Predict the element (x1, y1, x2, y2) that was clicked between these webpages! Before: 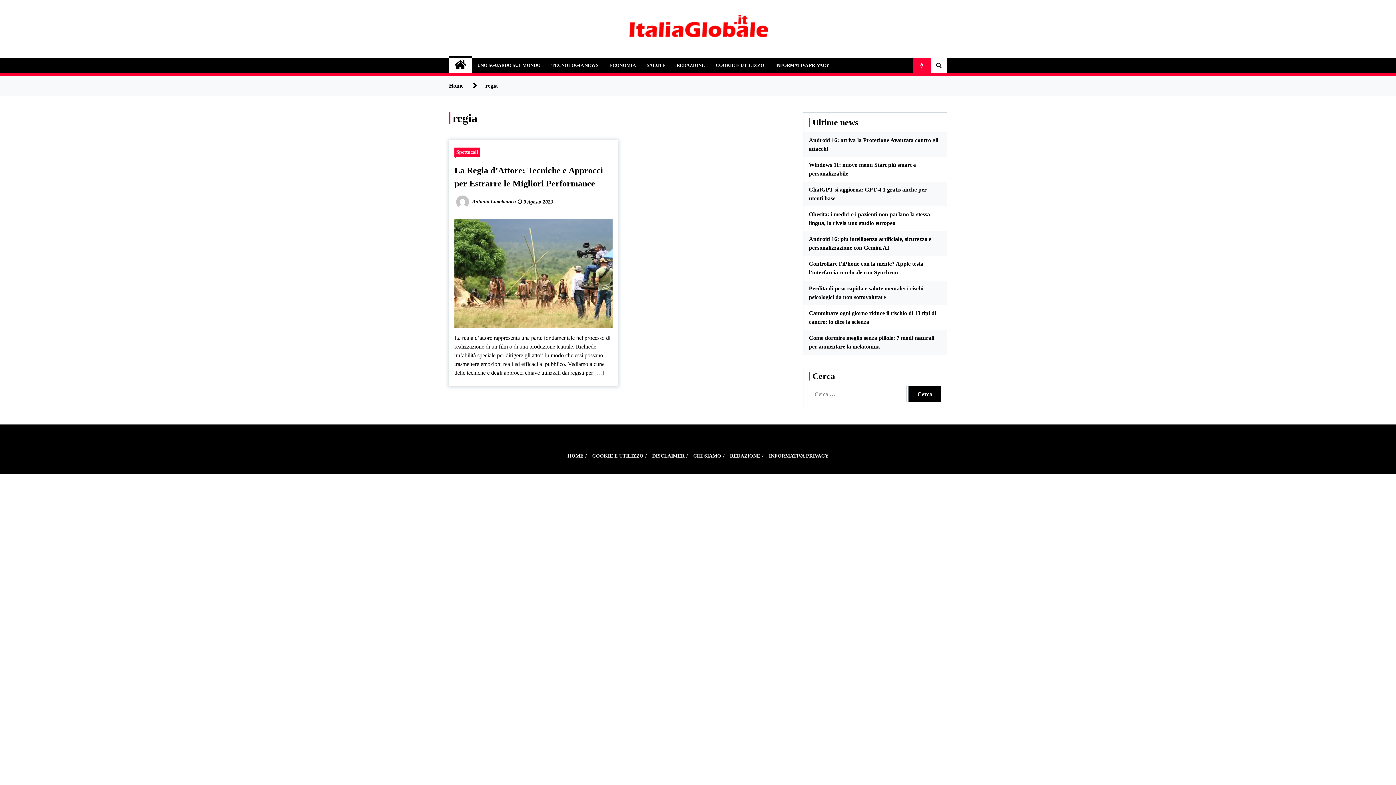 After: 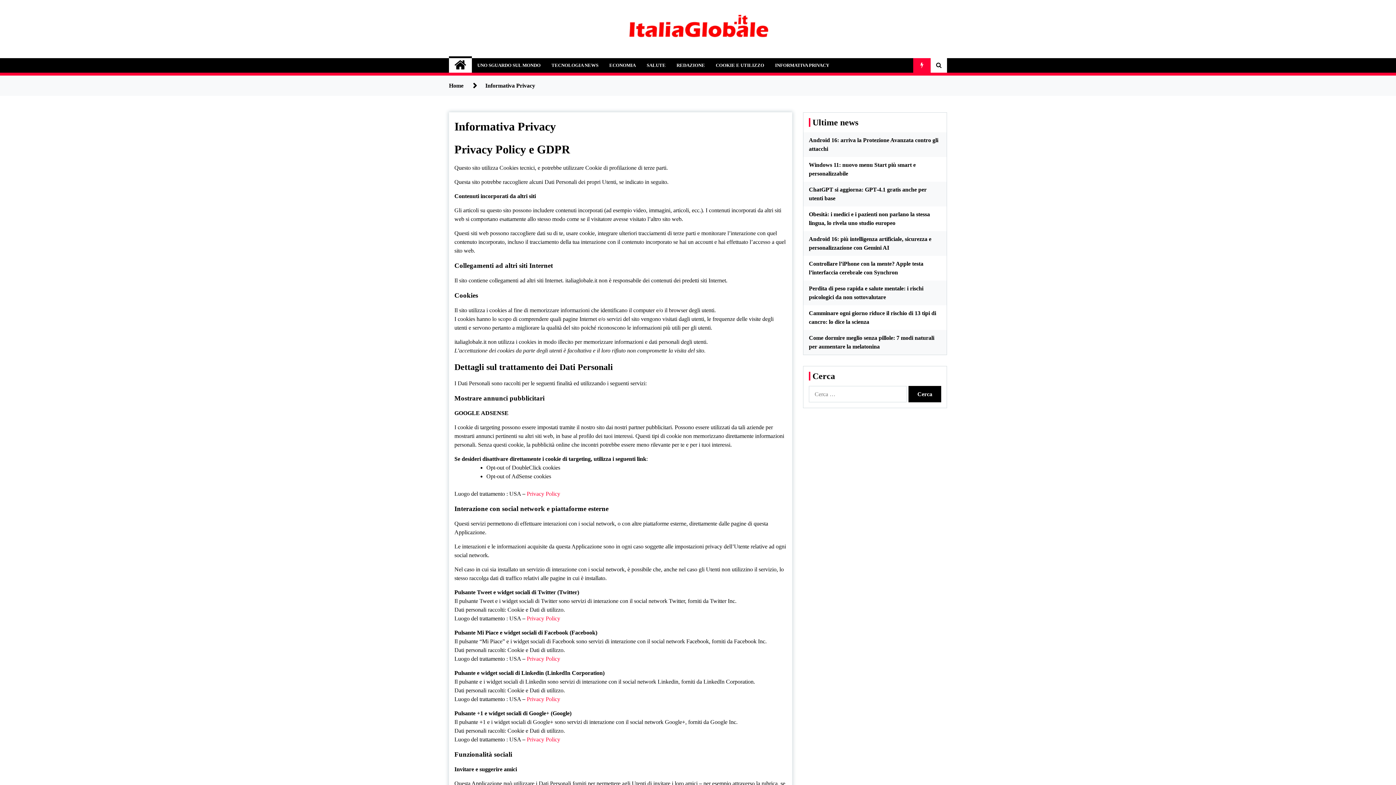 Action: label: INFORMATIVA PRIVACY bbox: (769, 58, 834, 72)